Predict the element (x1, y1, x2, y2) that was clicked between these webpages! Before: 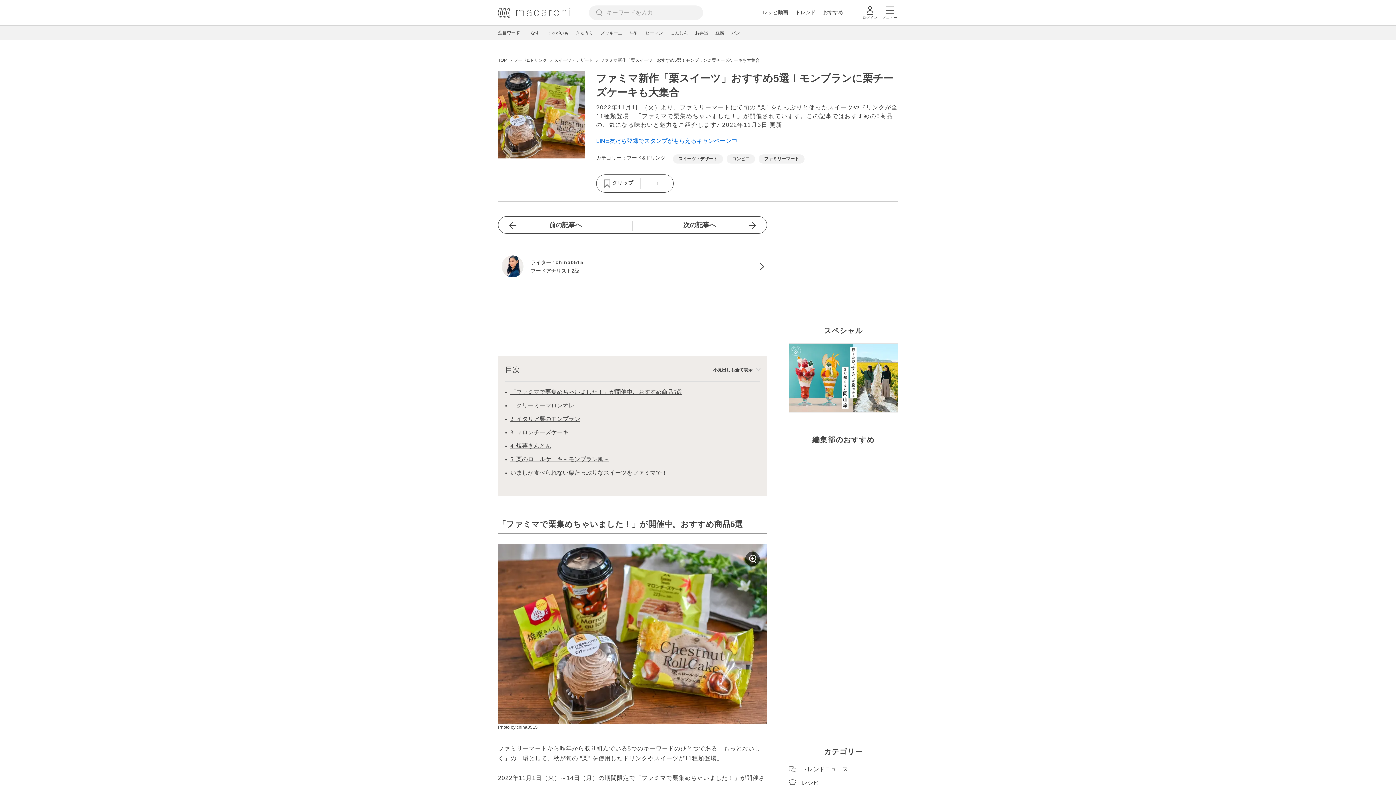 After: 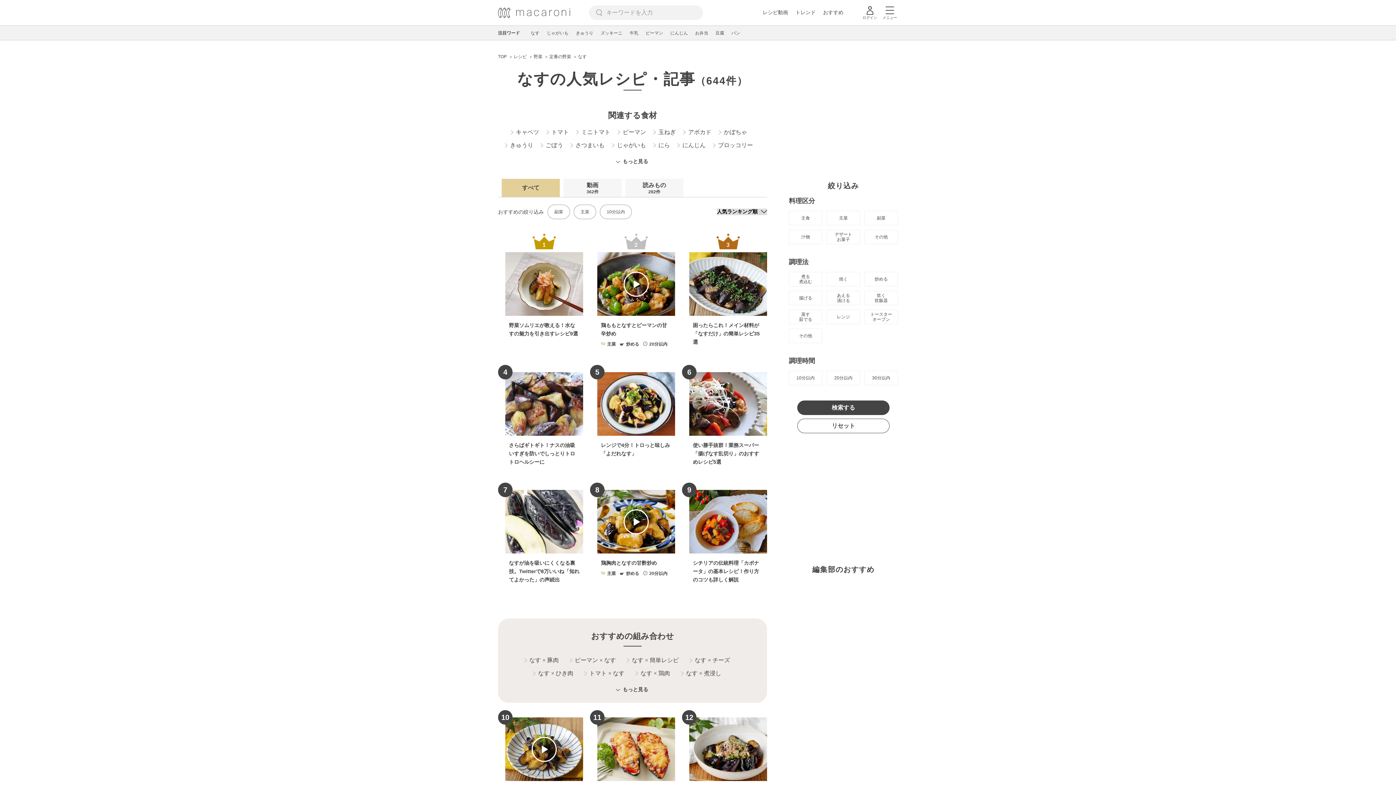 Action: bbox: (530, 30, 539, 35) label: なす